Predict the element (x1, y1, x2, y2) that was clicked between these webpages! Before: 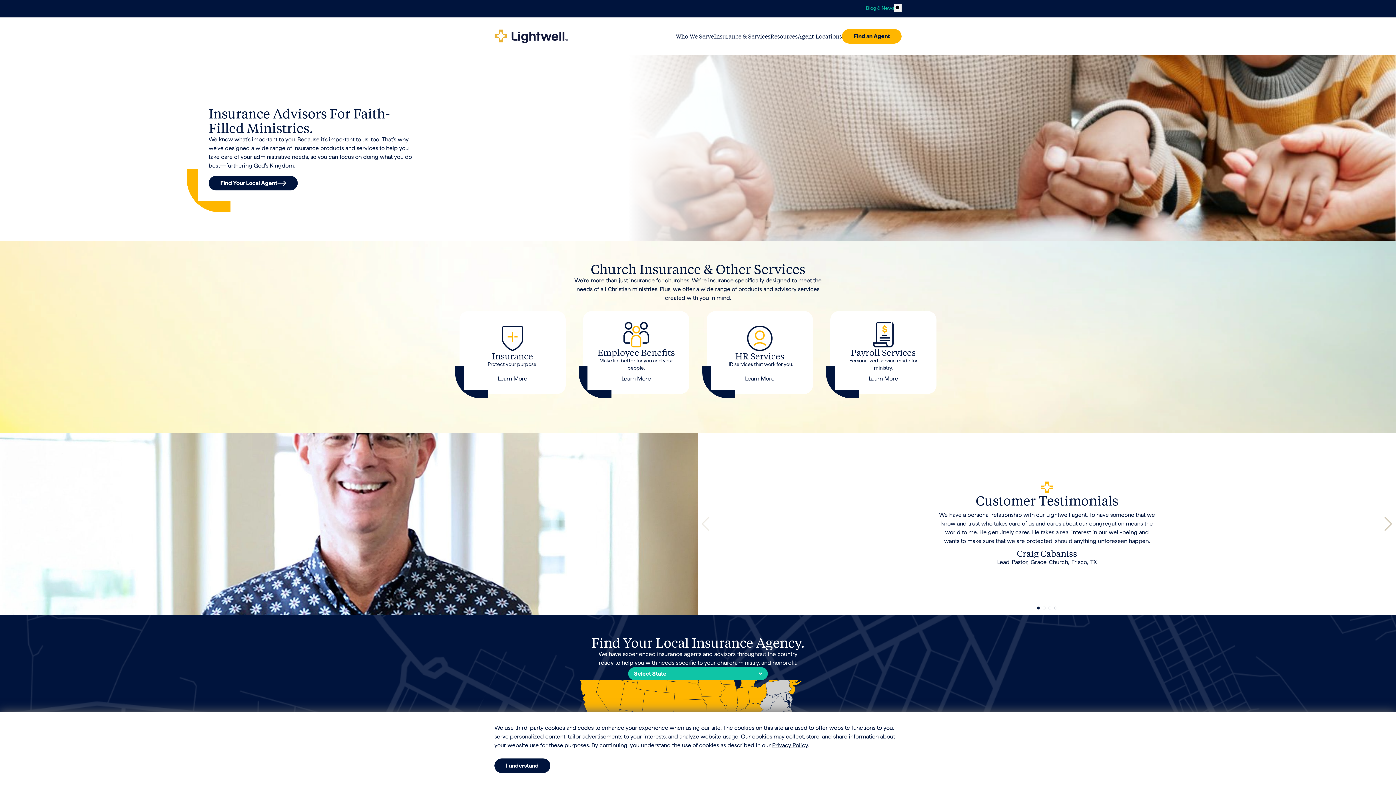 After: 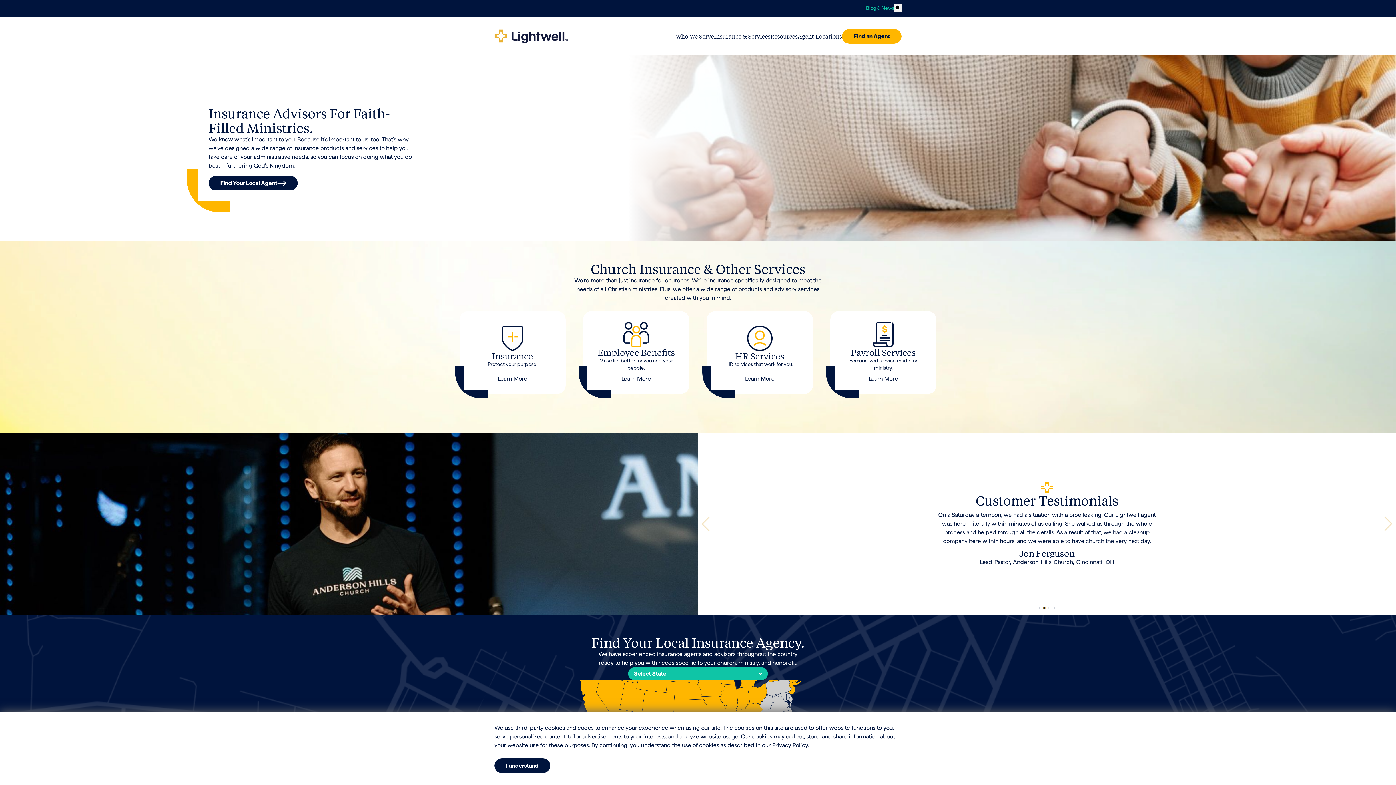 Action: label: Go to slide 2 bbox: (1042, 606, 1045, 609)